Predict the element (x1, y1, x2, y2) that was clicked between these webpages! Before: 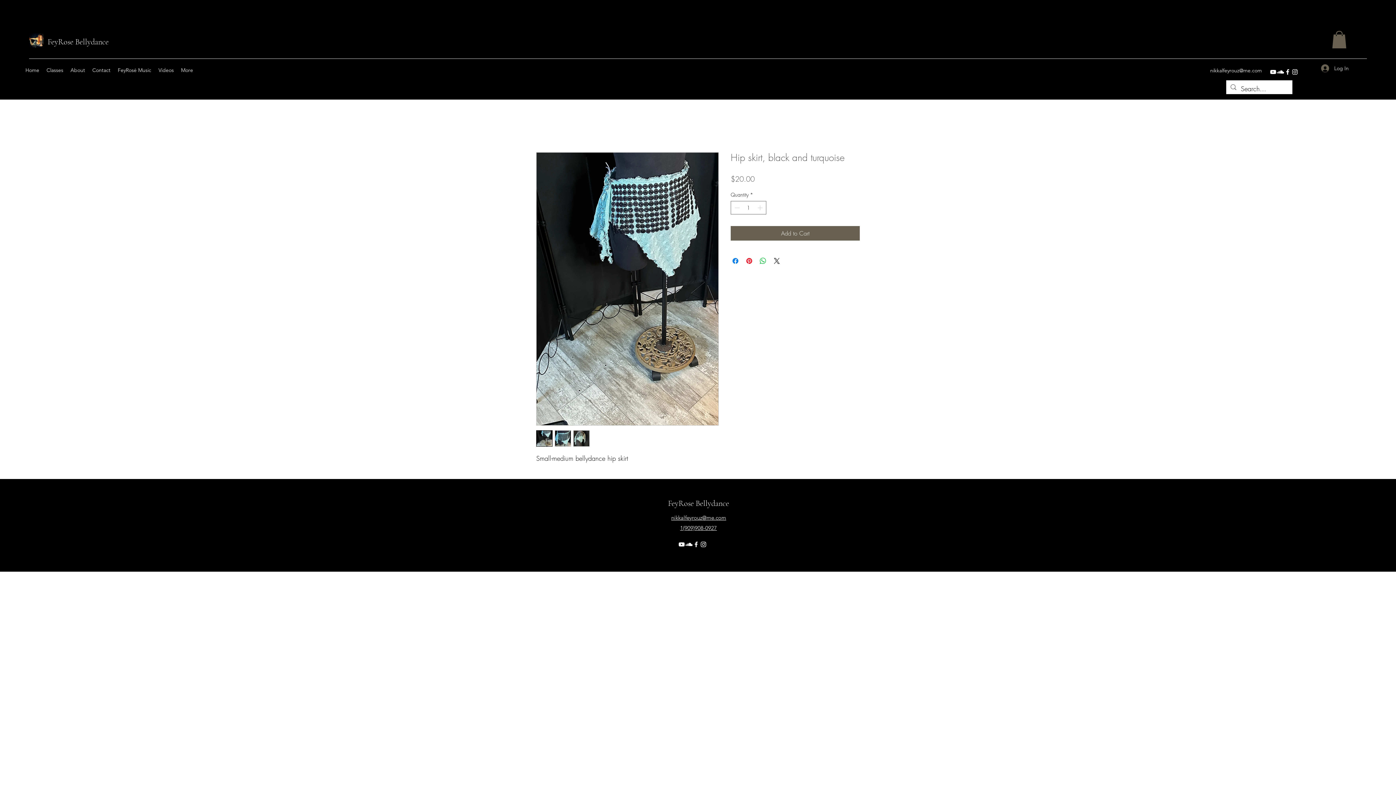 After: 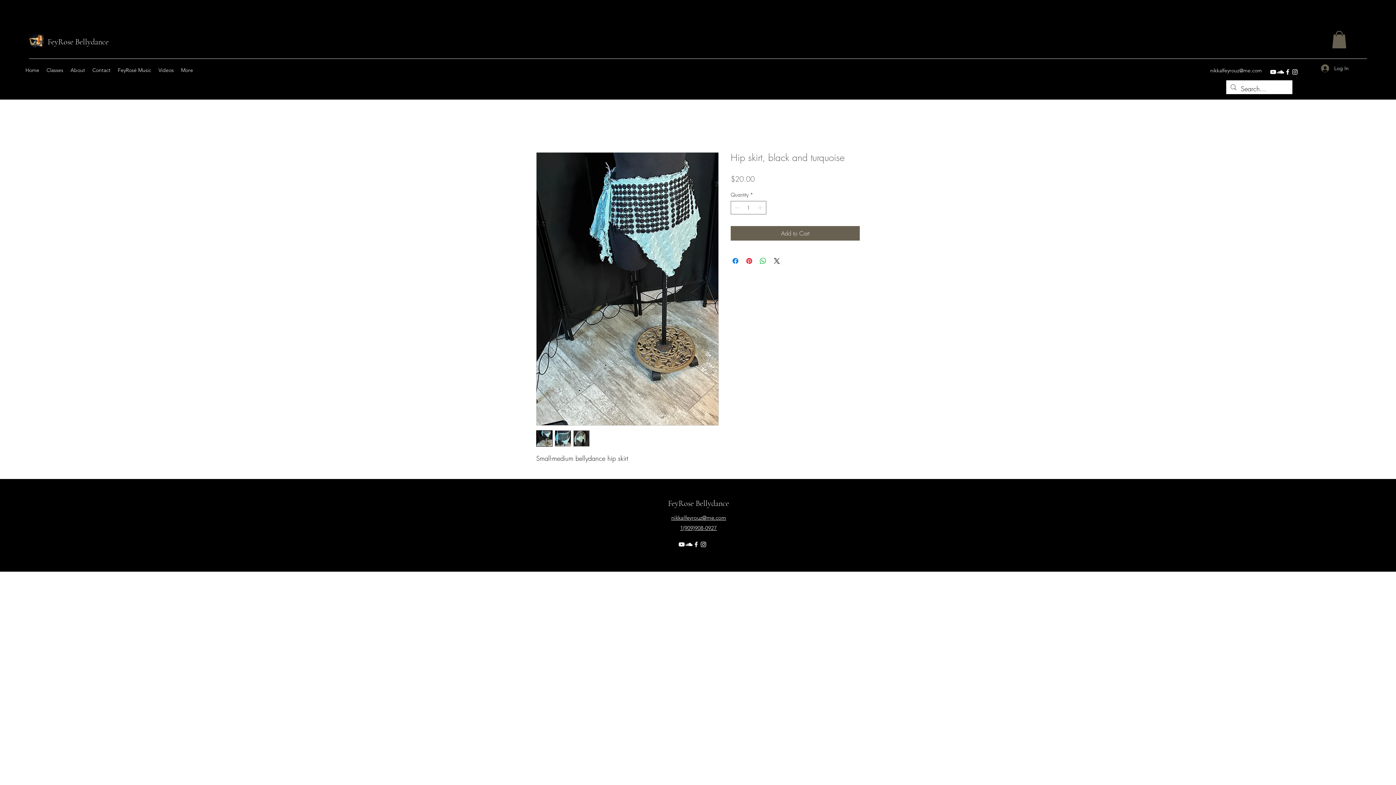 Action: label: SoundCloud bbox: (1277, 68, 1284, 75)